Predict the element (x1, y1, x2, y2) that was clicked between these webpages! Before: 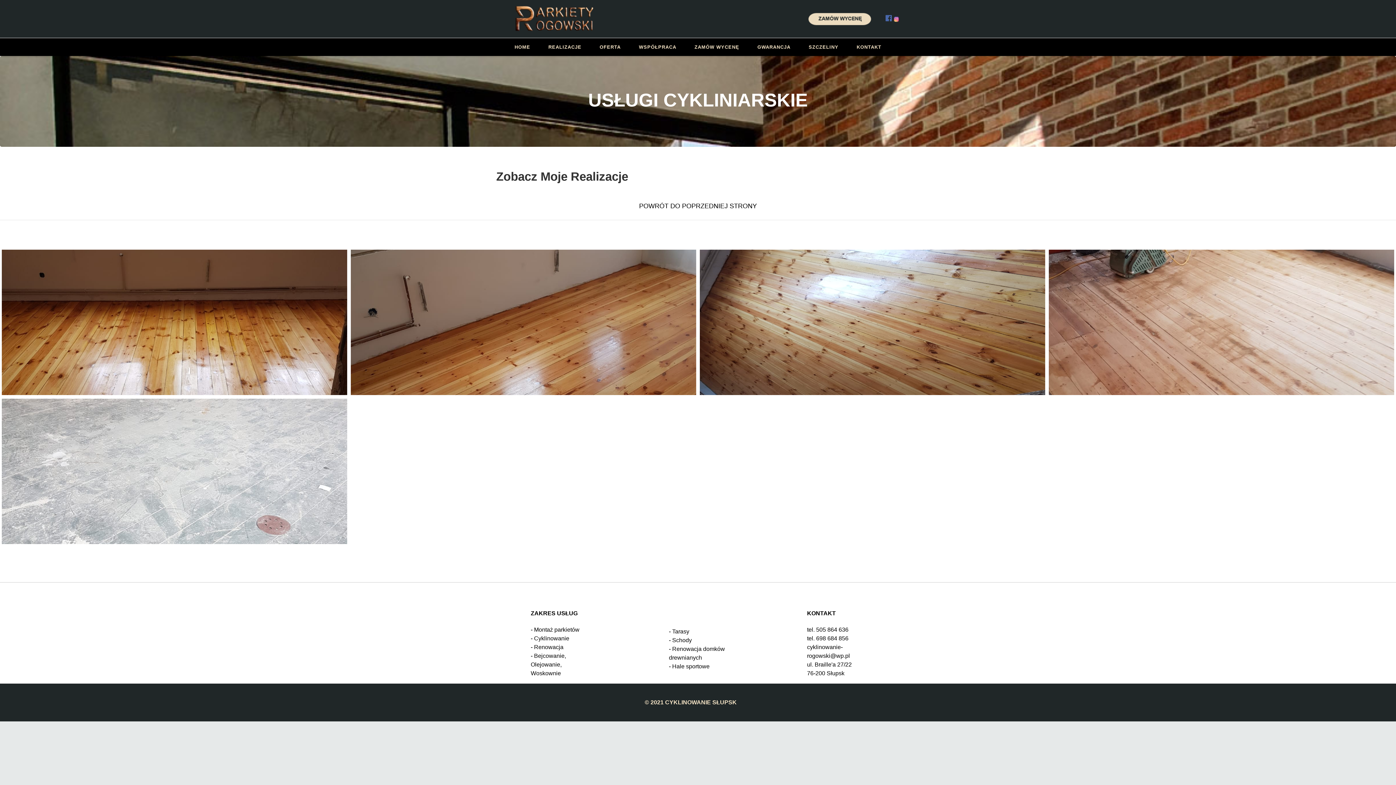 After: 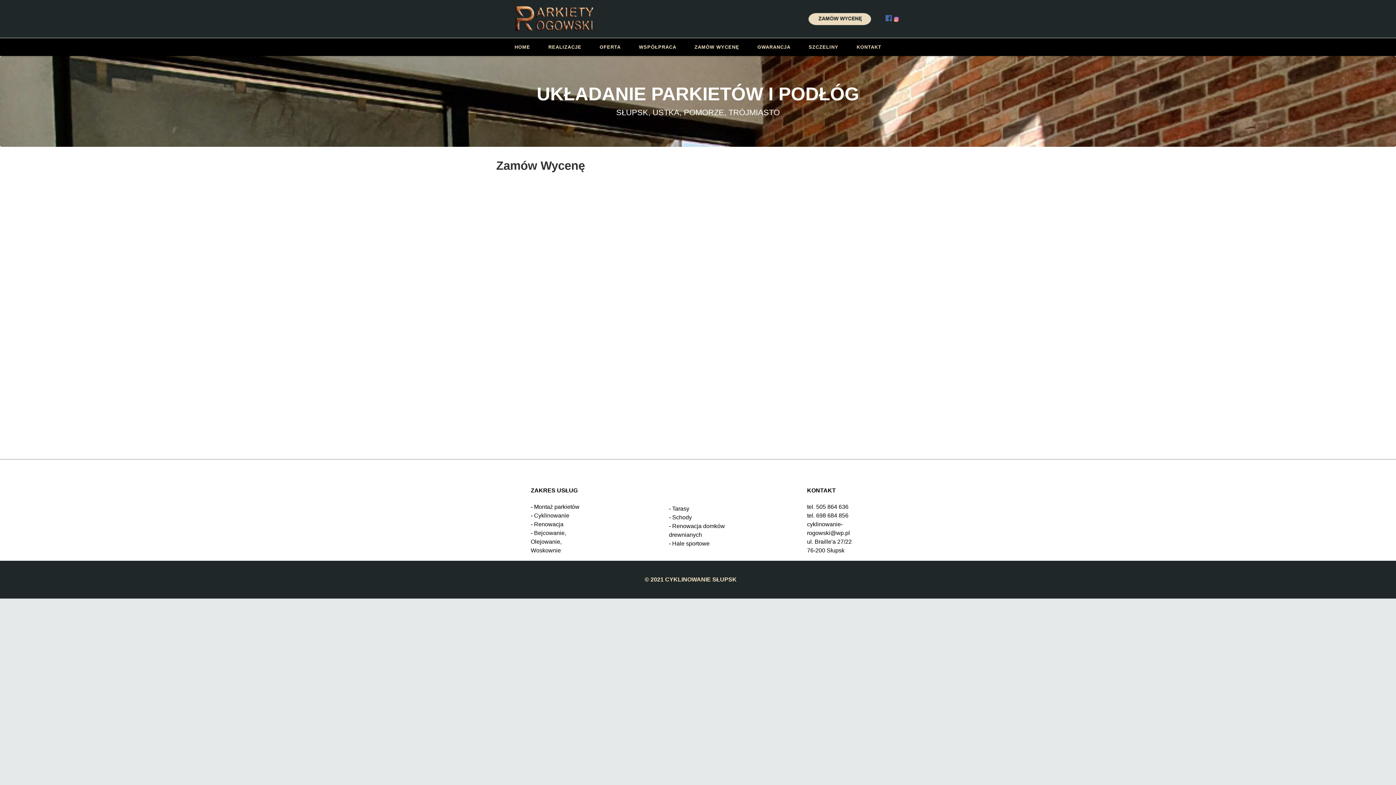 Action: bbox: (806, 1, 873, 36)